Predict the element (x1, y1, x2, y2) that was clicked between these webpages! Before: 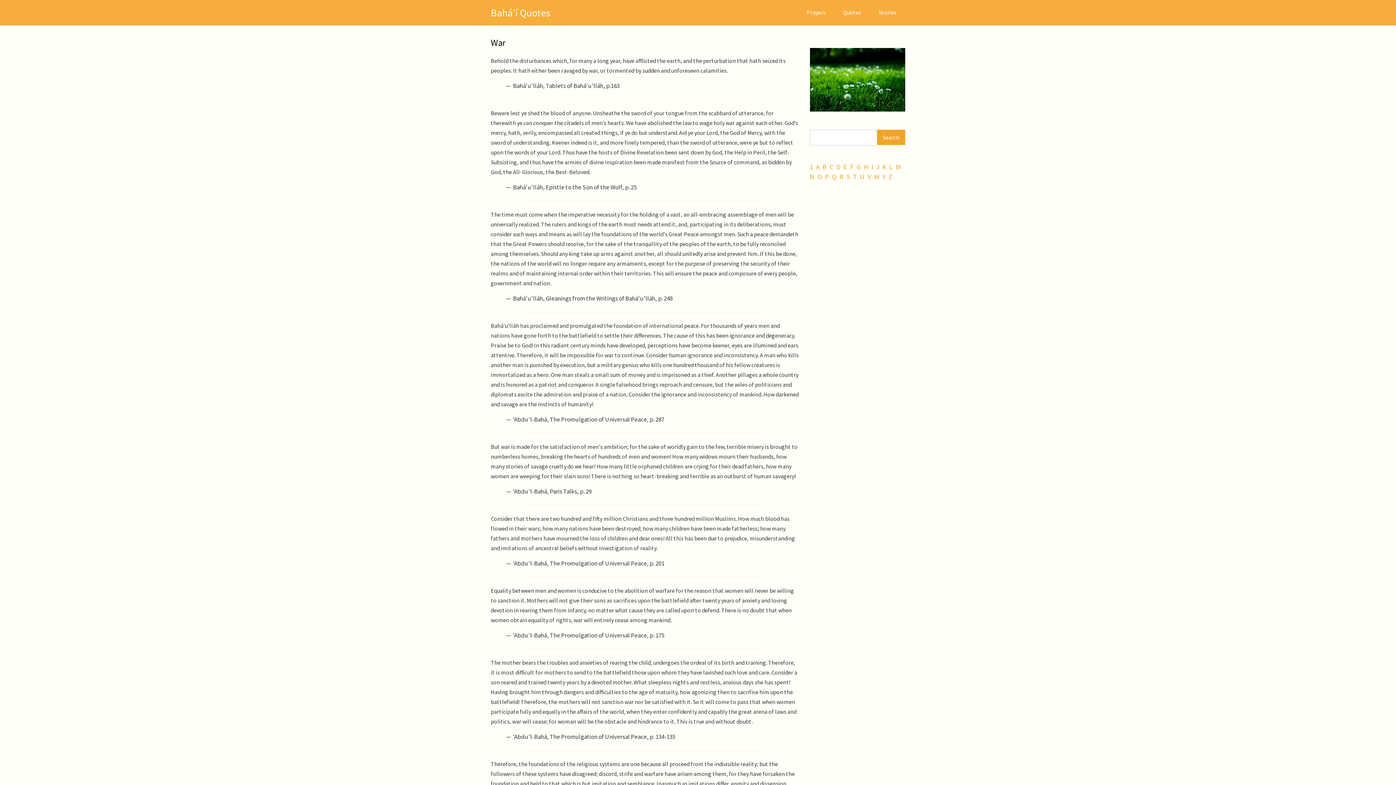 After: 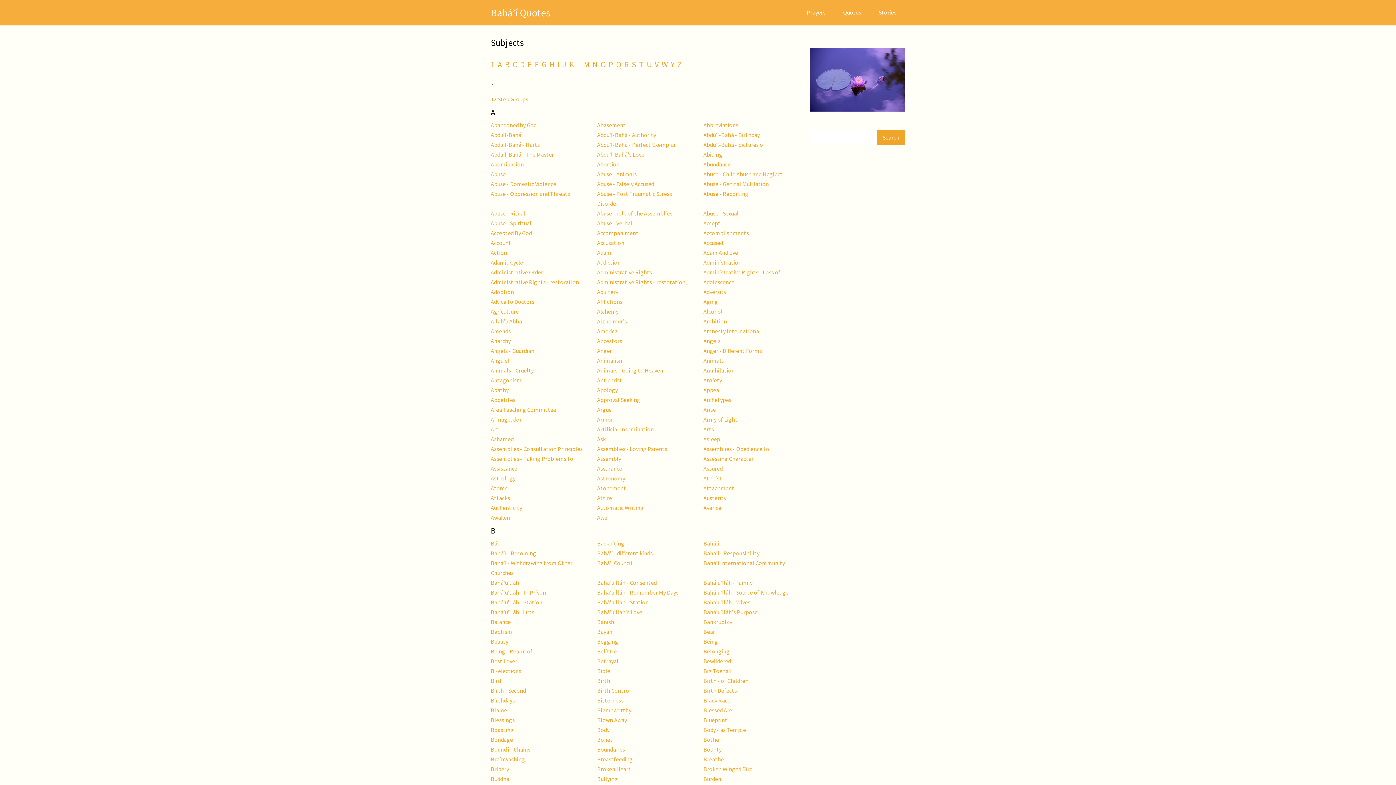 Action: bbox: (834, 3, 870, 21) label: Quotes